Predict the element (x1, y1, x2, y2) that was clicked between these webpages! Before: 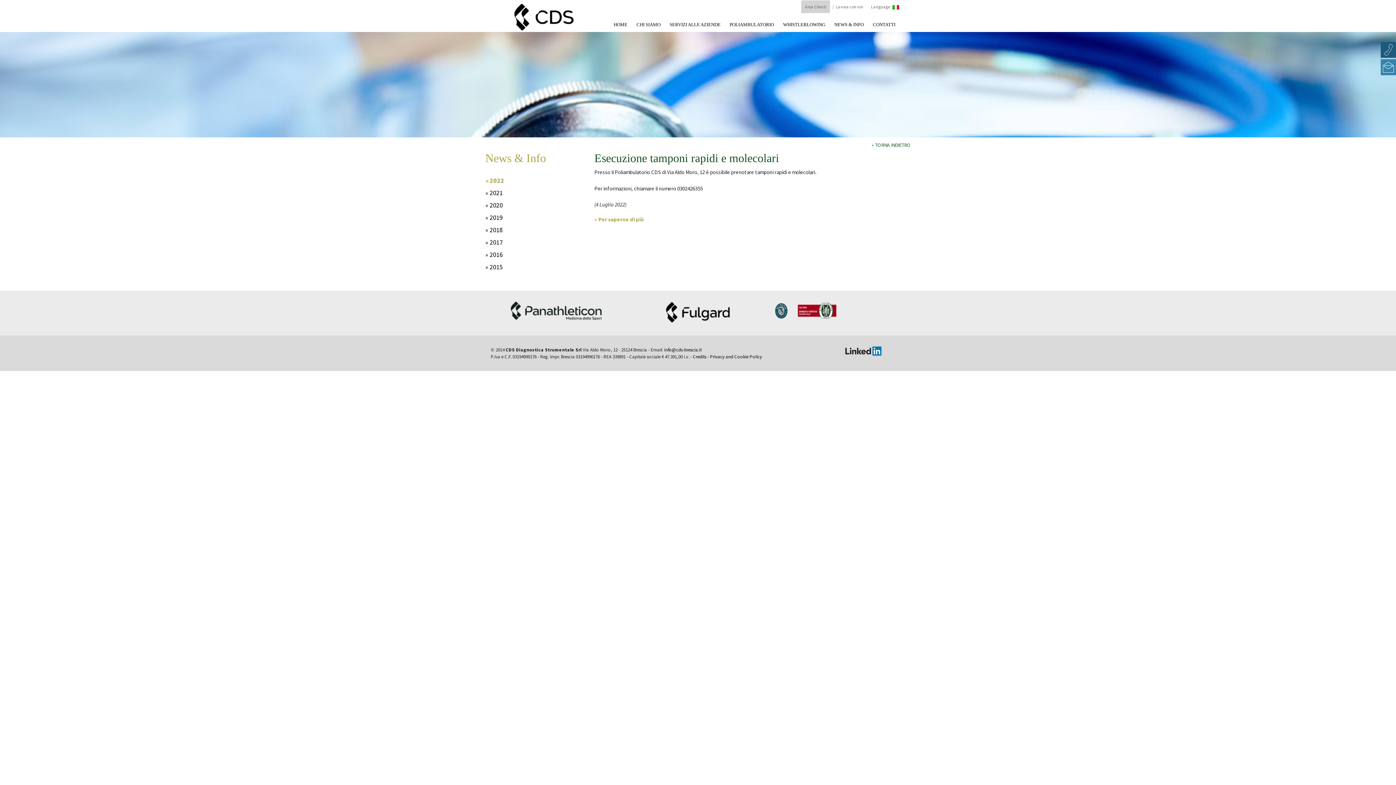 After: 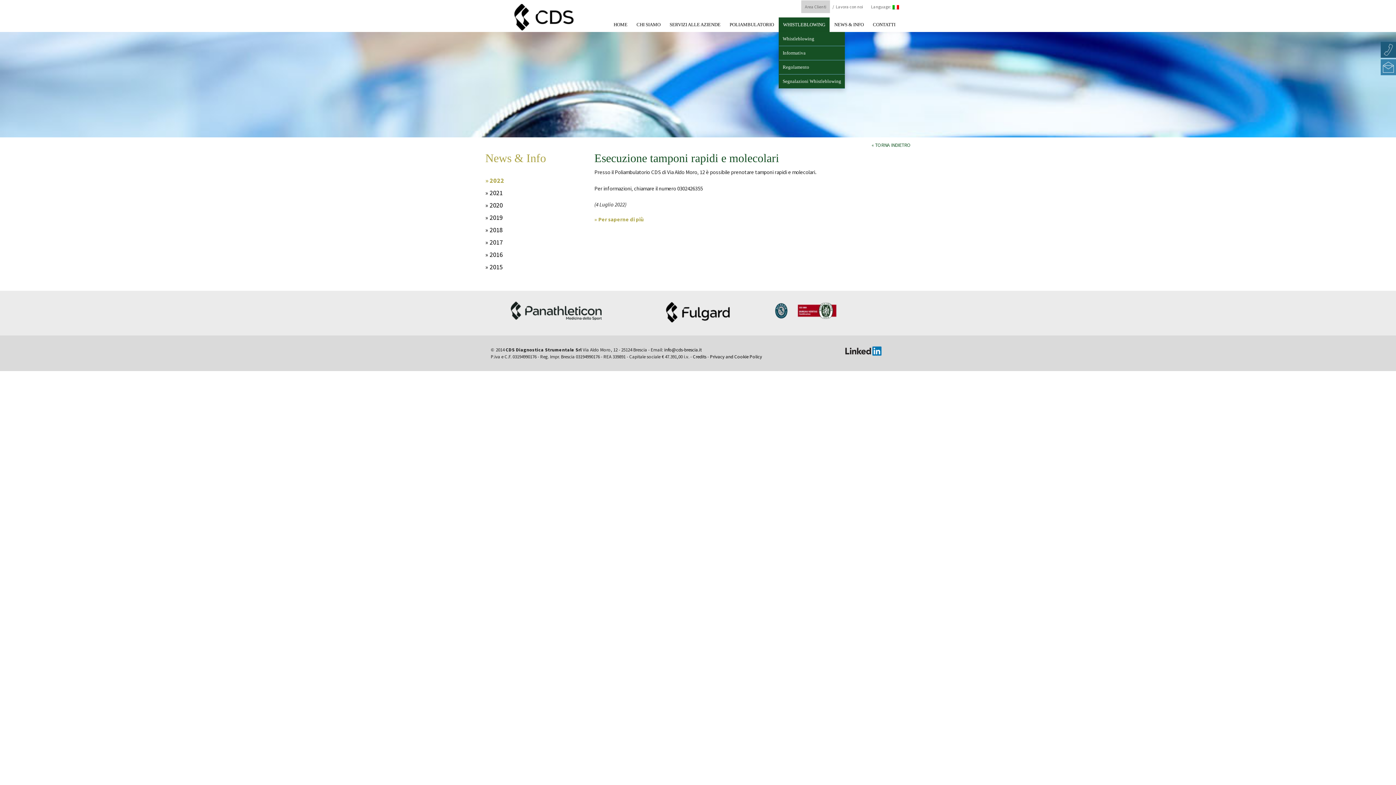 Action: bbox: (778, 17, 829, 32) label: WHISTLEBLOWING